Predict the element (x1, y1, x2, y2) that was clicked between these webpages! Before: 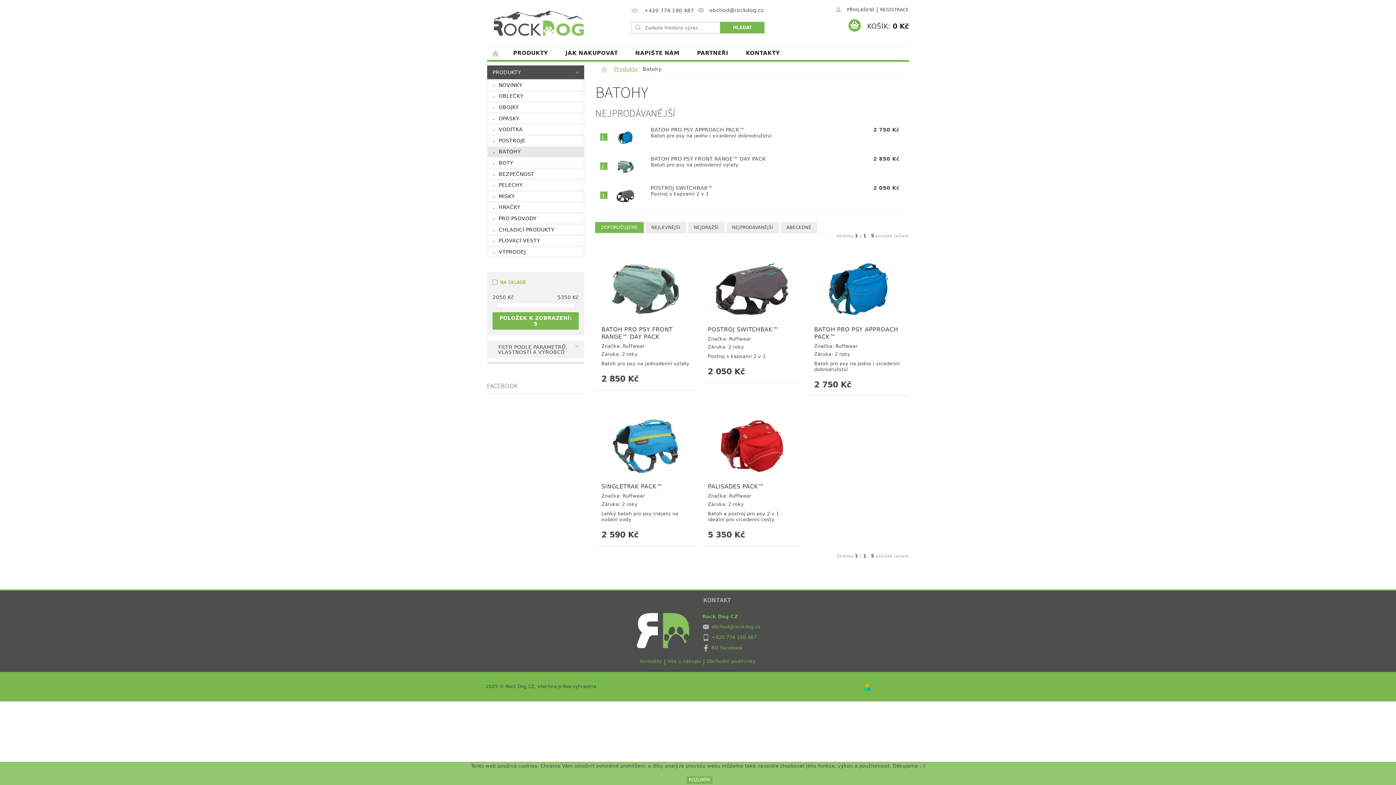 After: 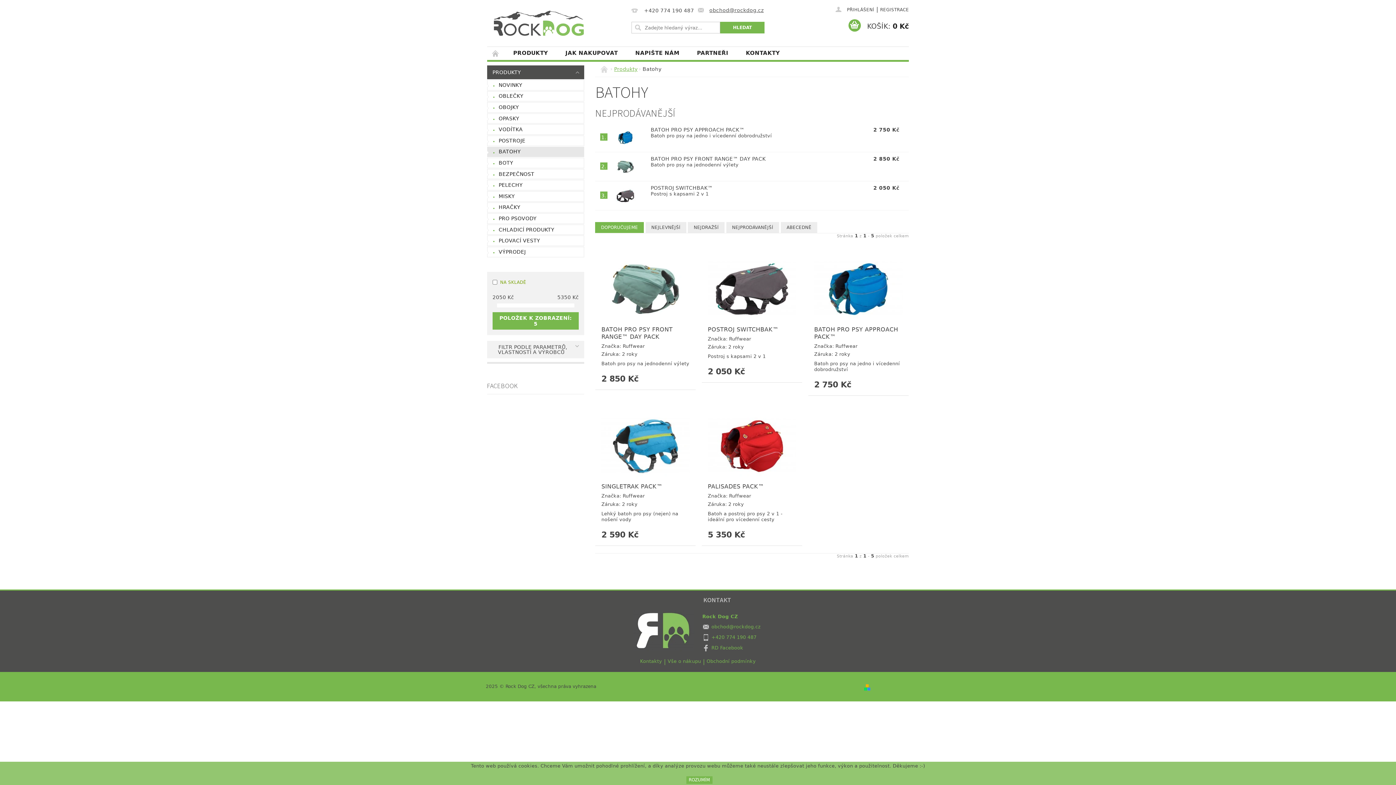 Action: label: obchod@rockdog.cz bbox: (698, 7, 763, 13)